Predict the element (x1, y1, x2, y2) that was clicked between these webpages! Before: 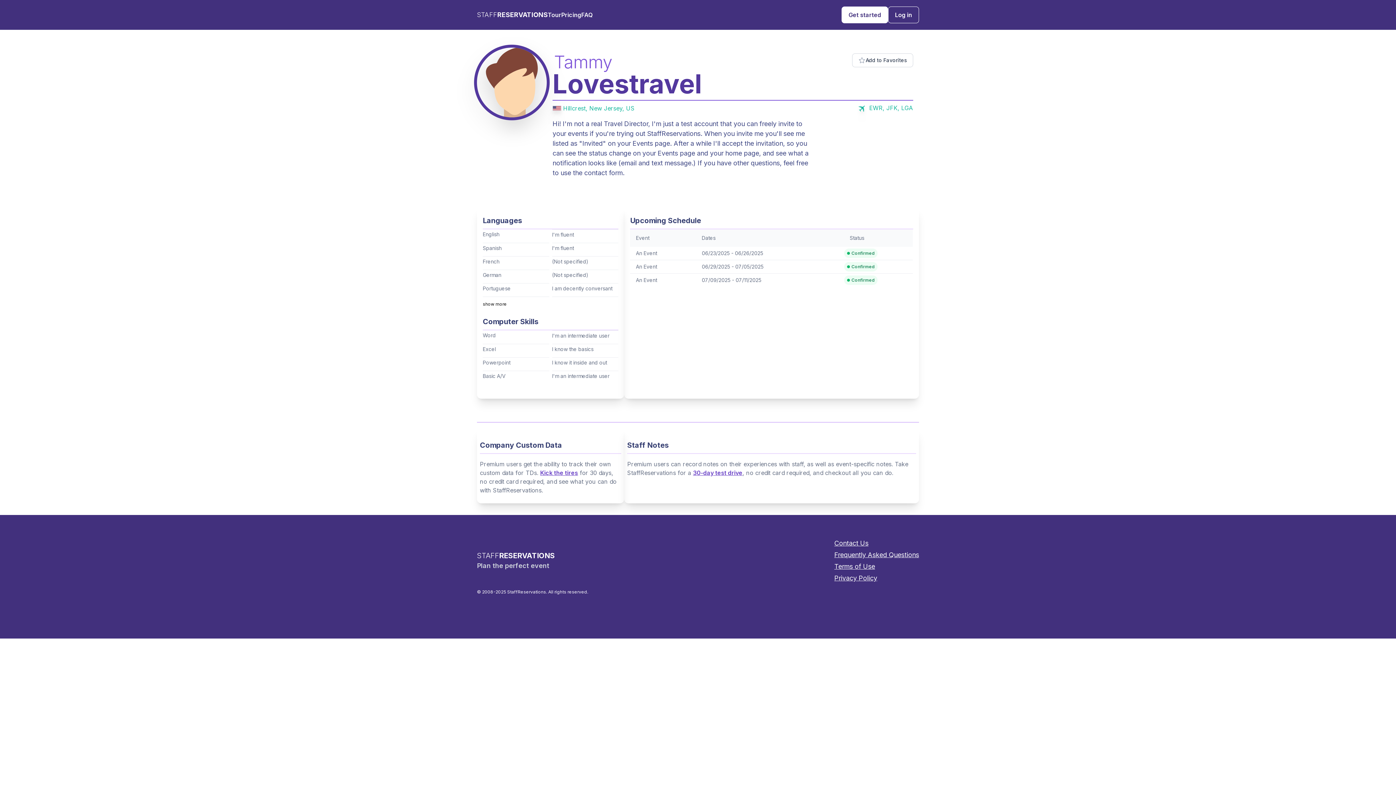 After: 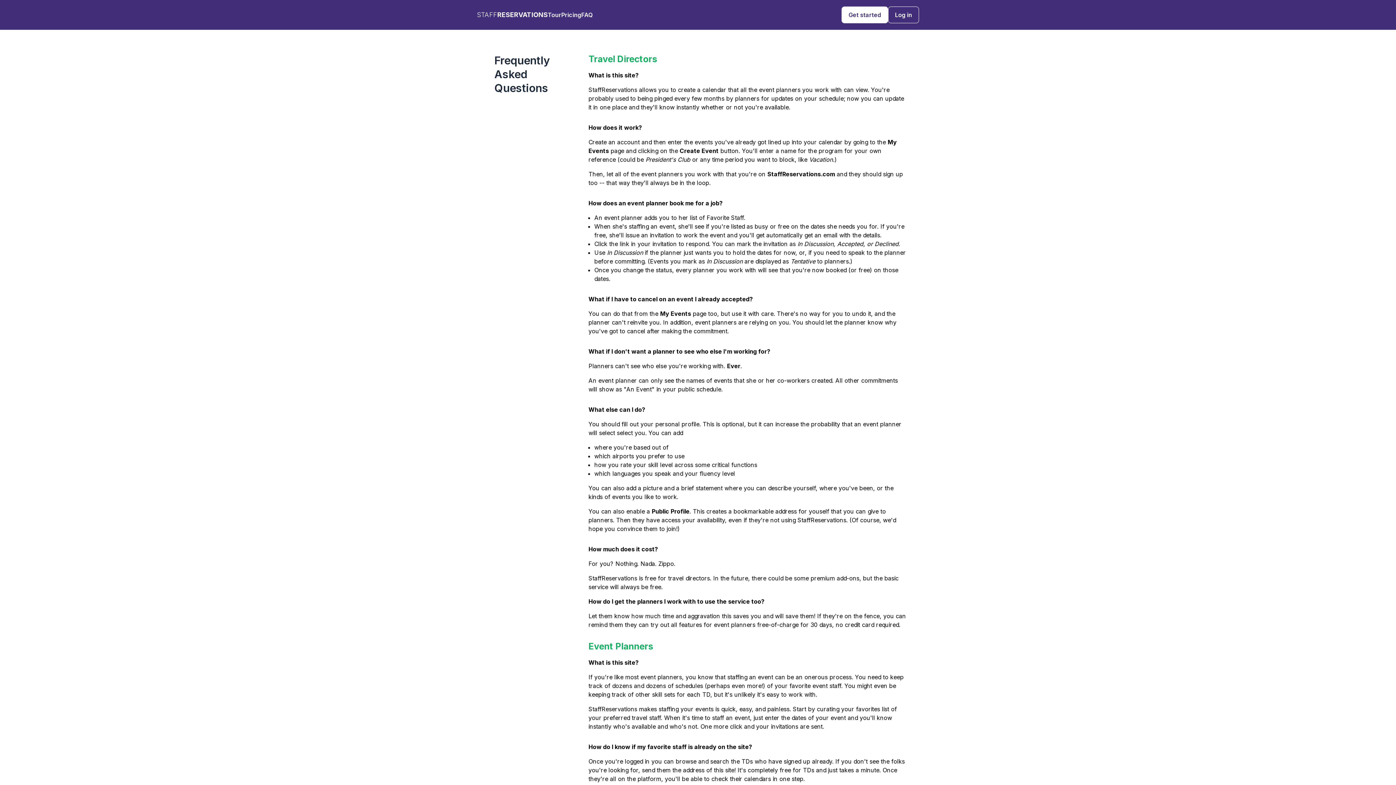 Action: bbox: (834, 550, 919, 560) label: Frequently Asked Questions